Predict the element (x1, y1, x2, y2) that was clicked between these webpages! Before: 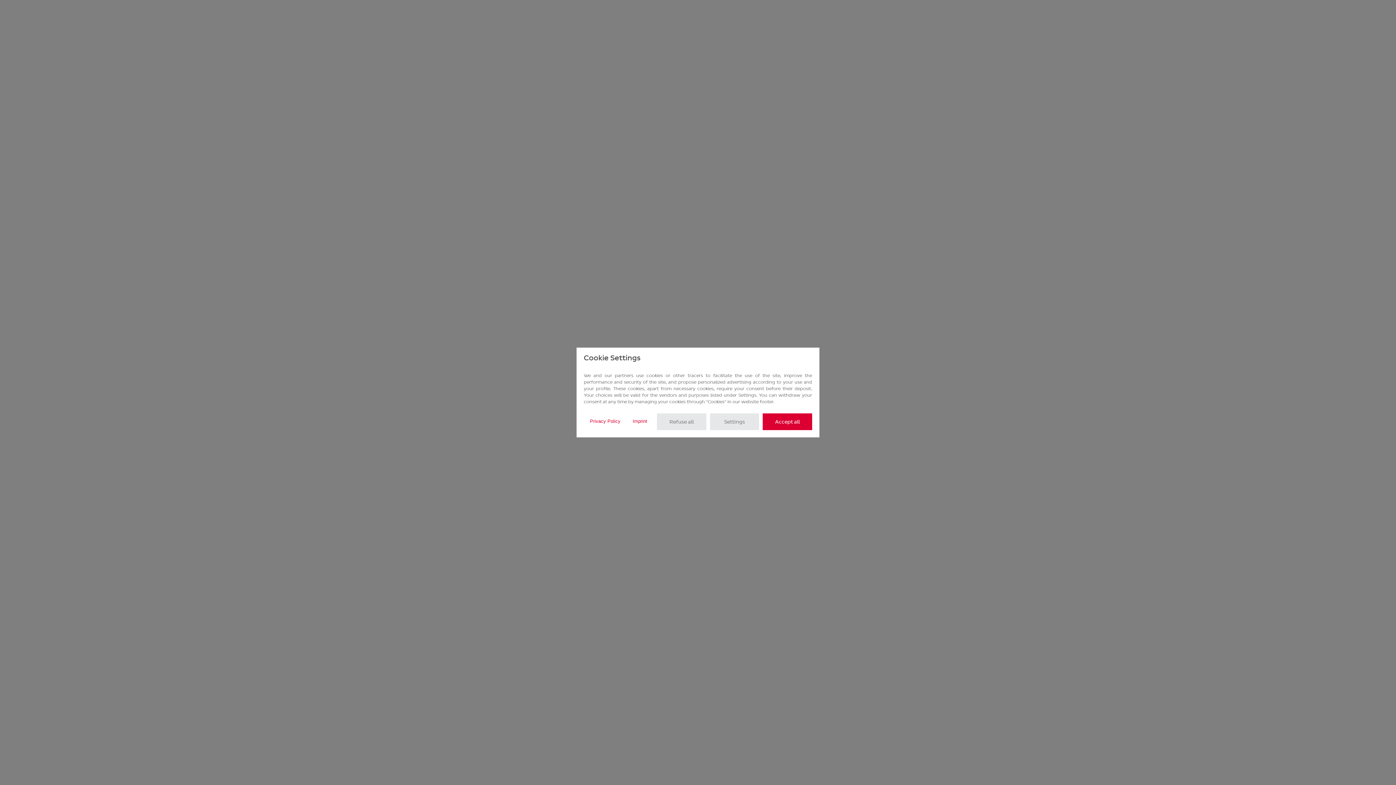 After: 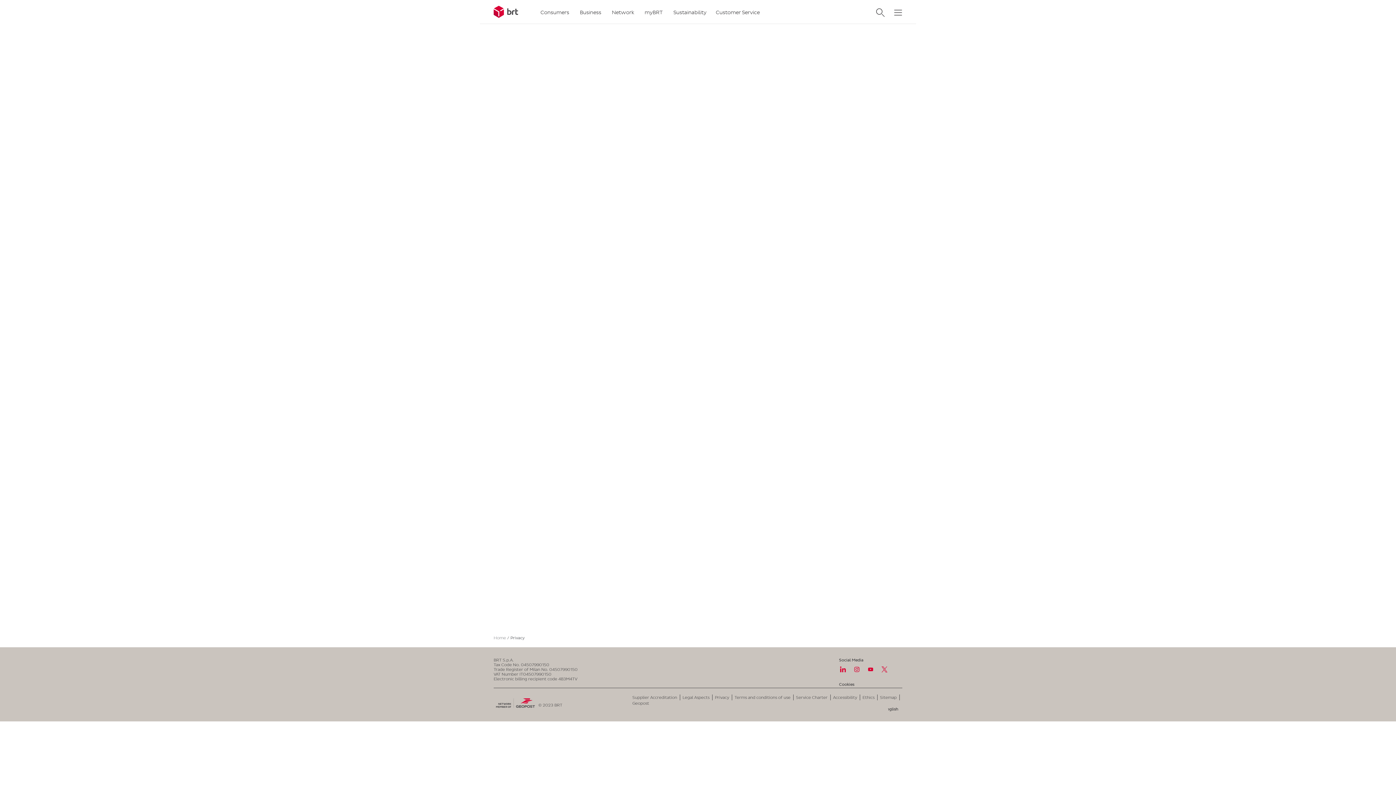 Action: bbox: (590, 418, 620, 424) label: Privacy Policy